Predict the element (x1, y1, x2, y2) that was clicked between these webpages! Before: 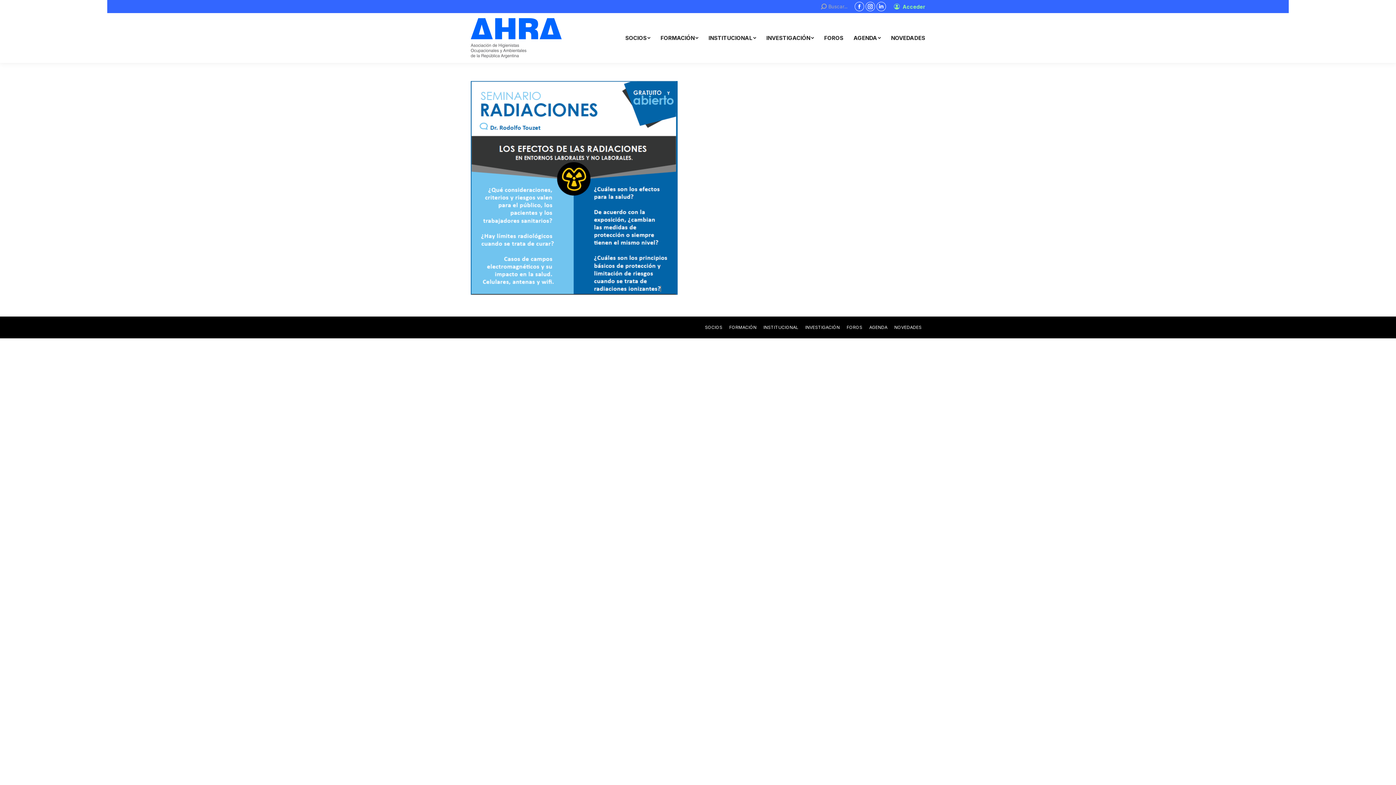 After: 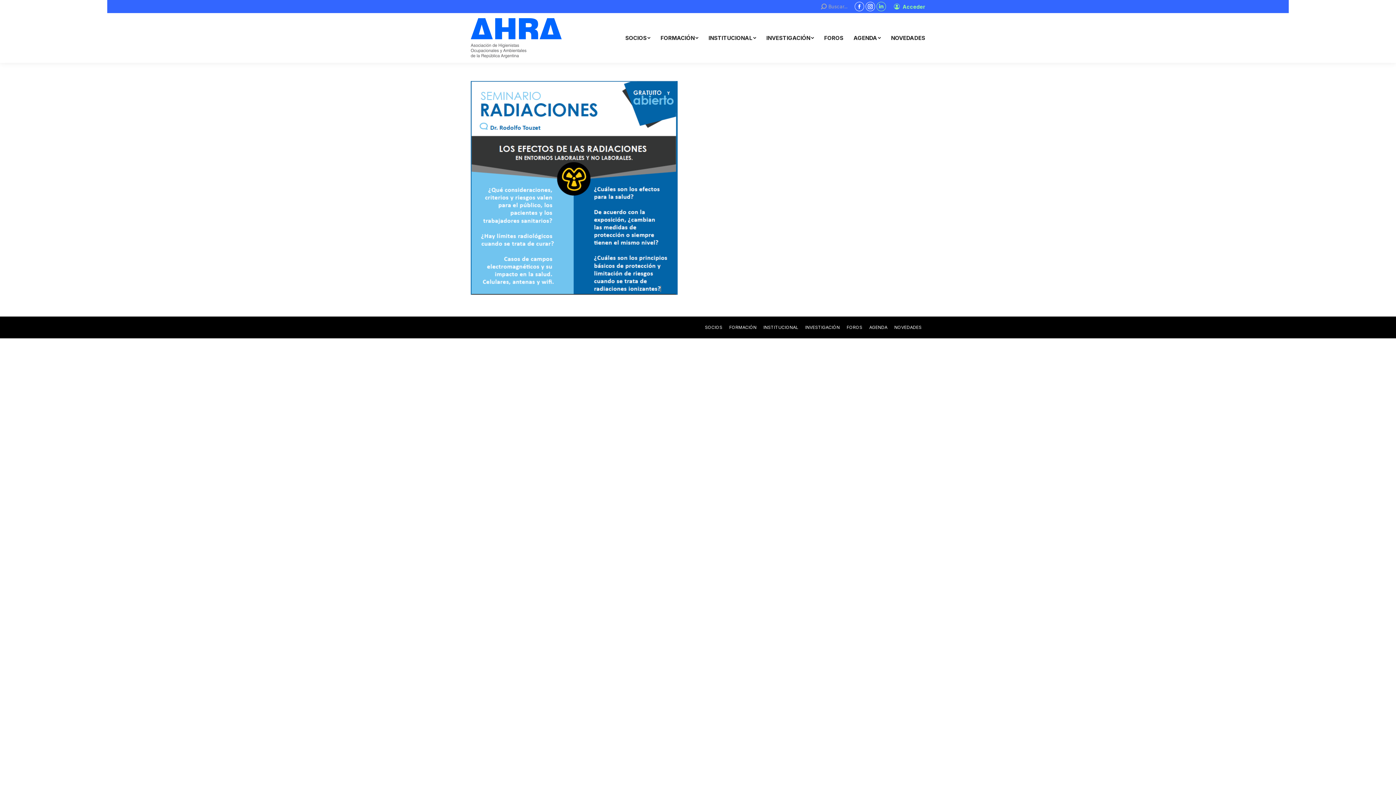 Action: label: Linkedin page opens in new window bbox: (876, 1, 886, 11)